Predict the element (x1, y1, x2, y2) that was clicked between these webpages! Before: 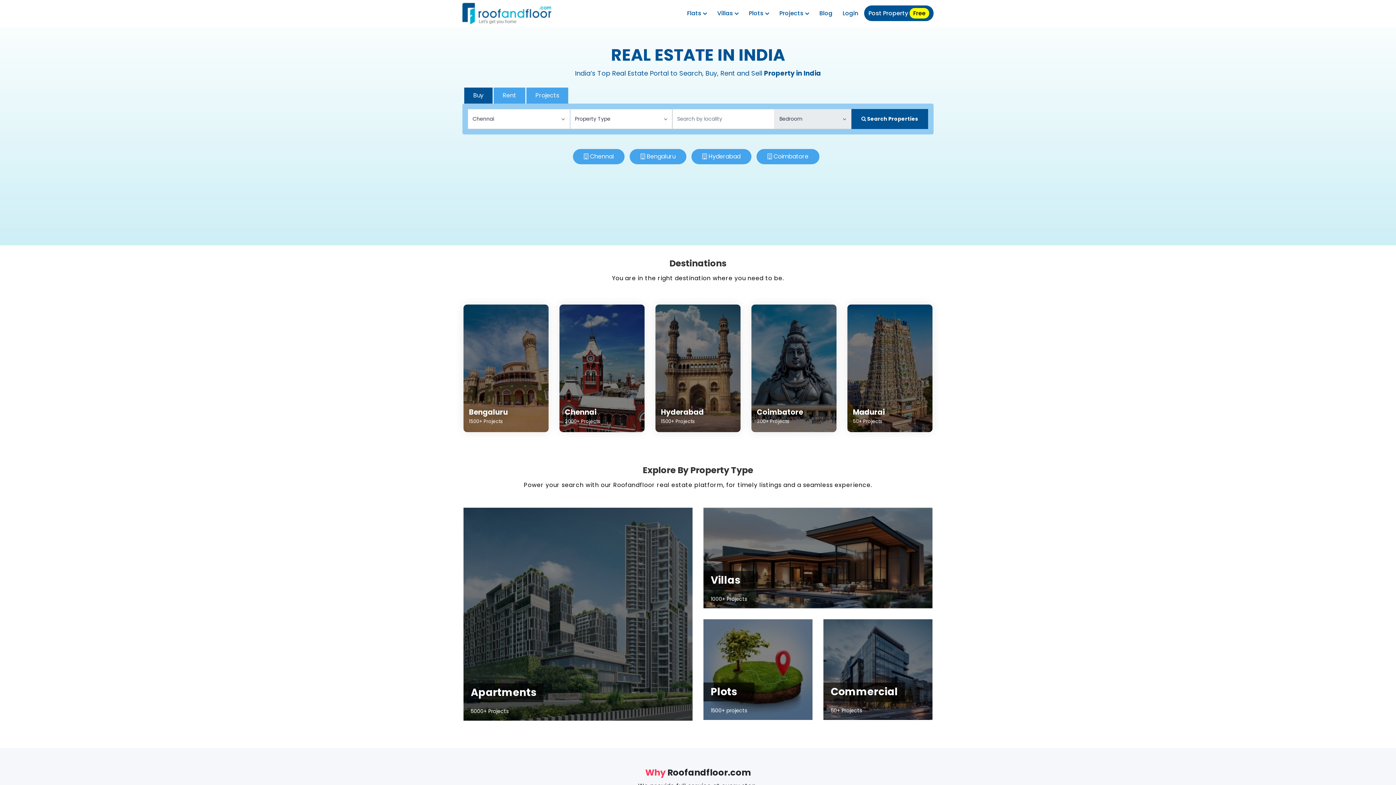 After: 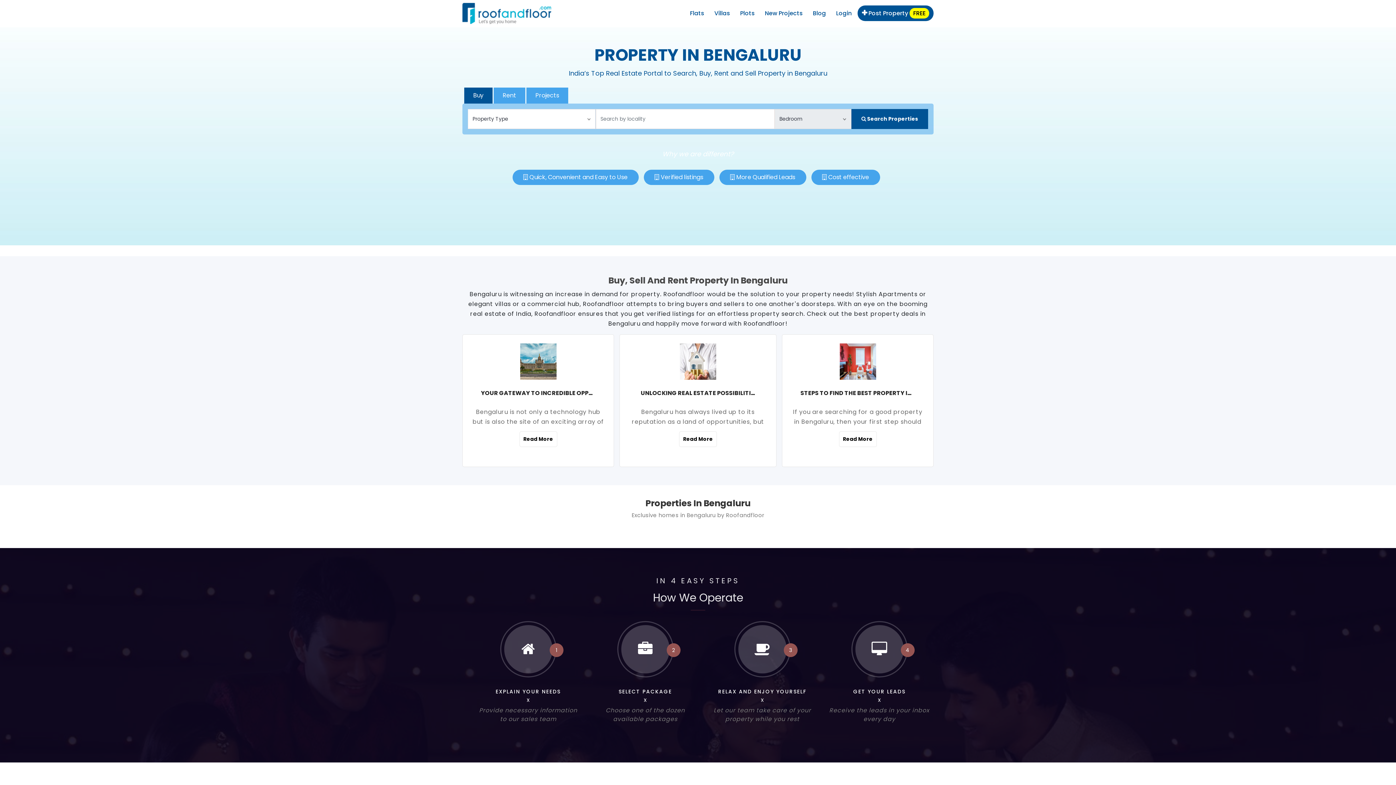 Action: bbox: (646, 152, 675, 160) label: Bengaluru